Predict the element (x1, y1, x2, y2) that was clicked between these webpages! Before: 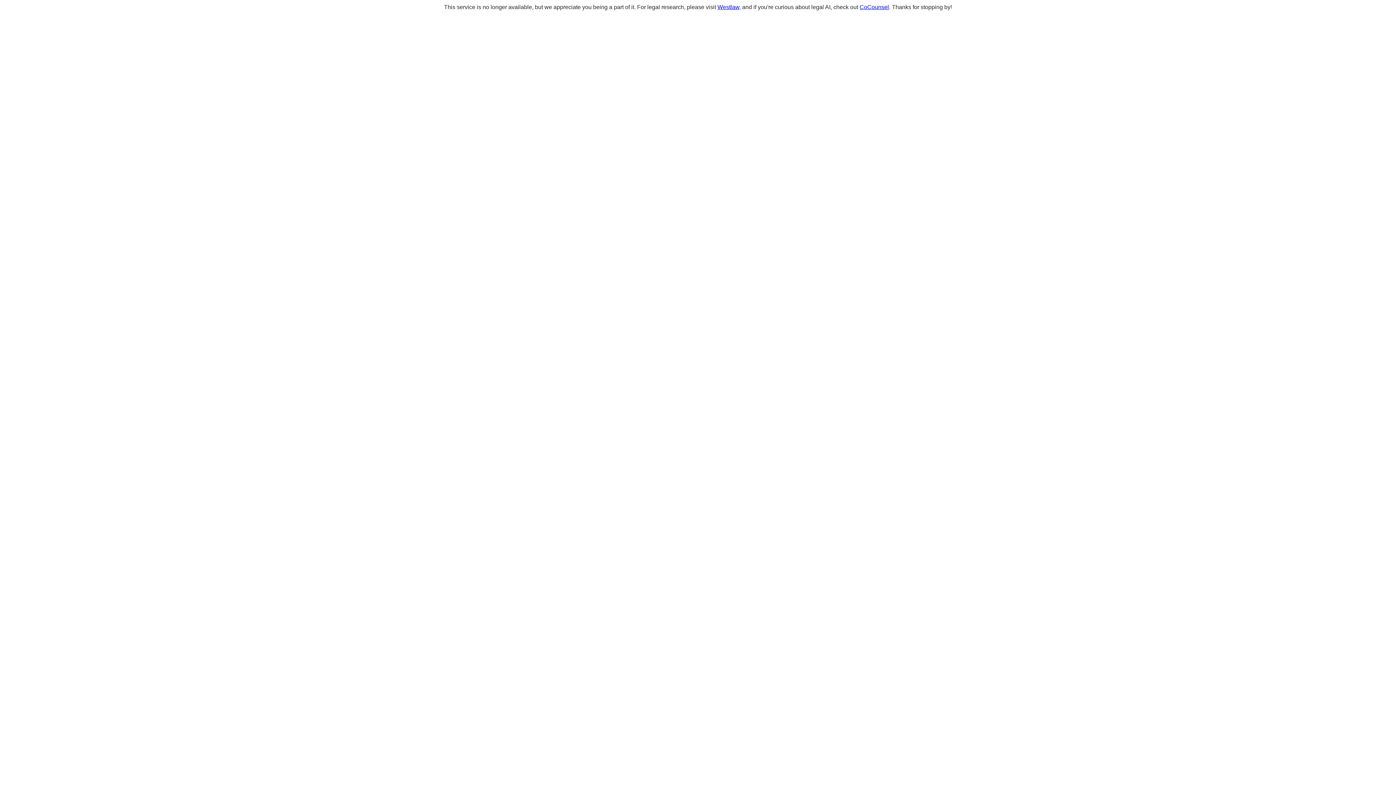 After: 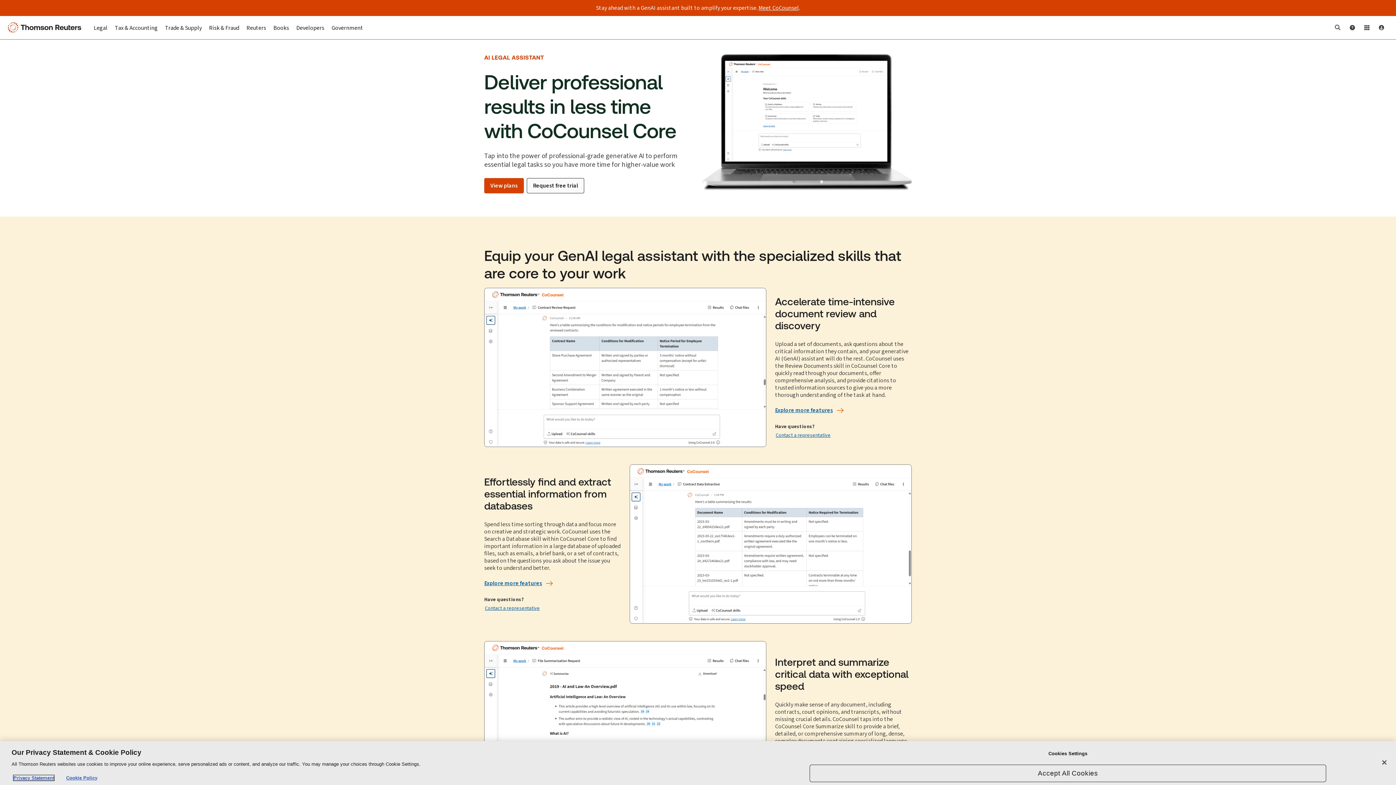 Action: bbox: (859, 4, 889, 10) label: CoCounsel